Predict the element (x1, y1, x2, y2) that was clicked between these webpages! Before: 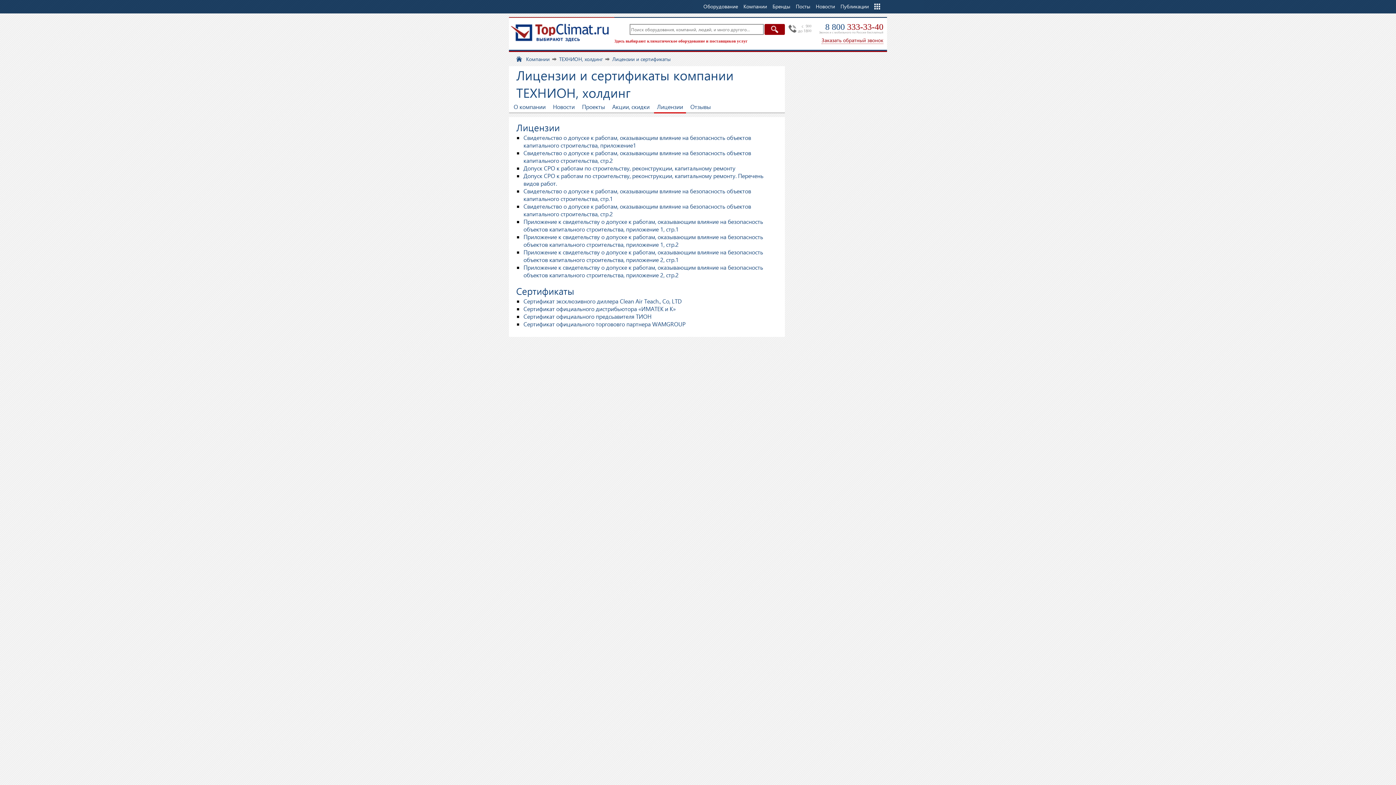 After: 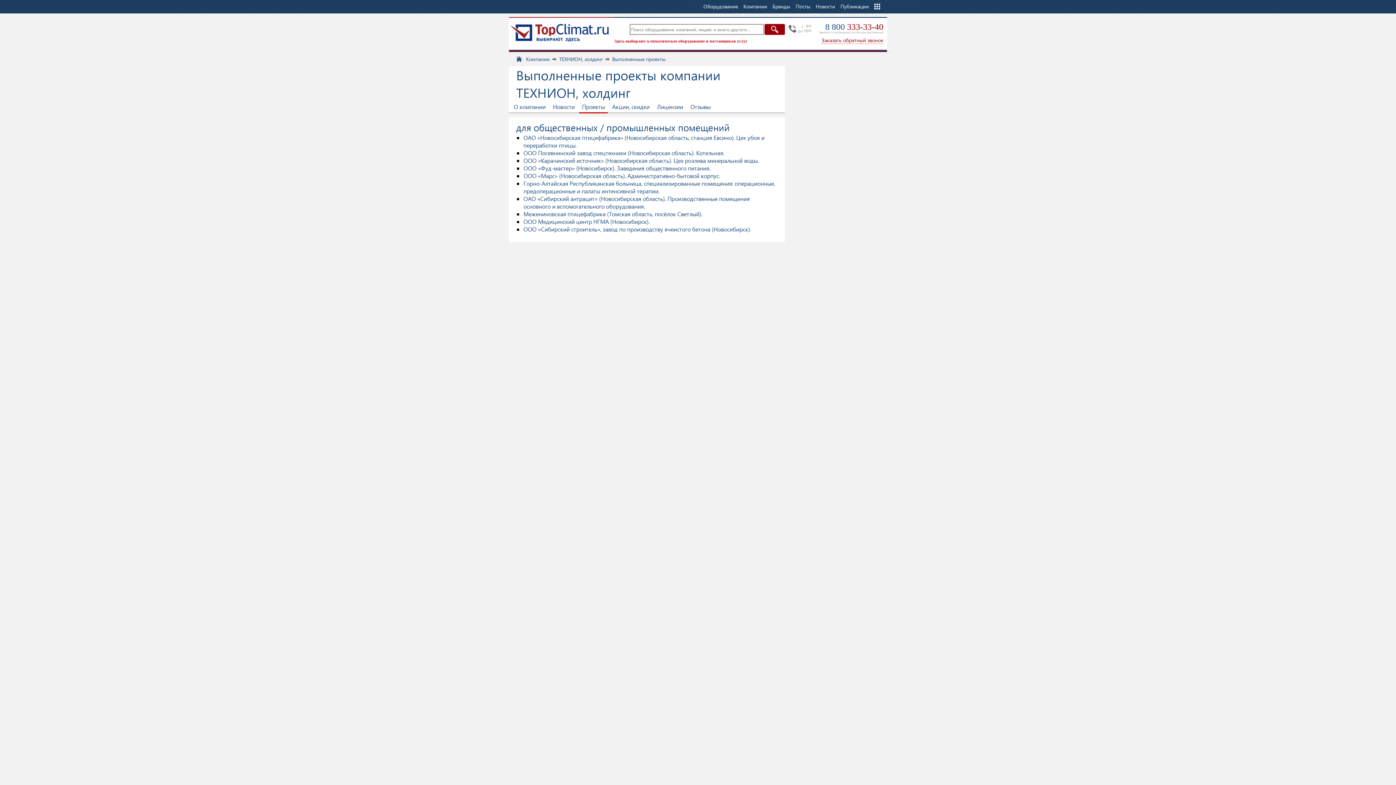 Action: bbox: (579, 102, 608, 113) label: Проекты